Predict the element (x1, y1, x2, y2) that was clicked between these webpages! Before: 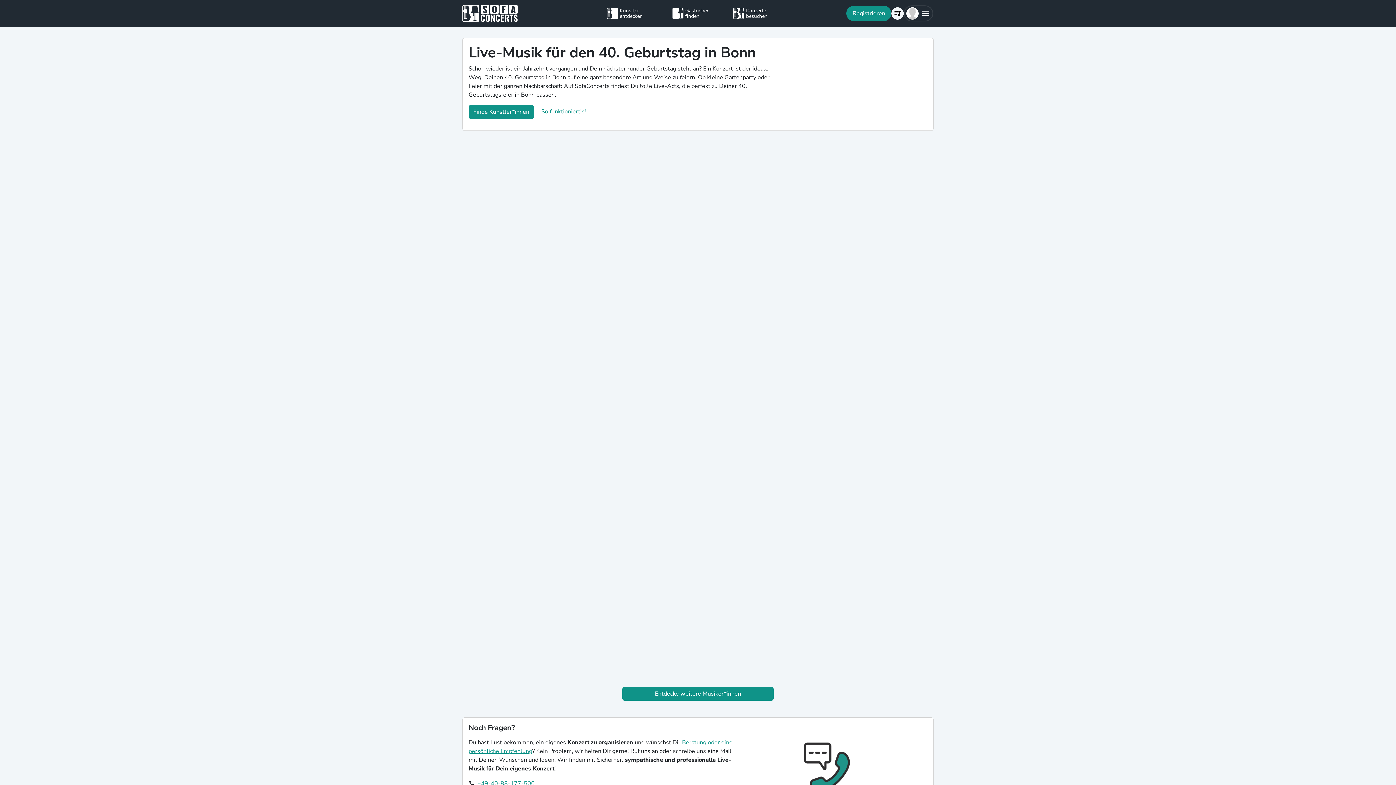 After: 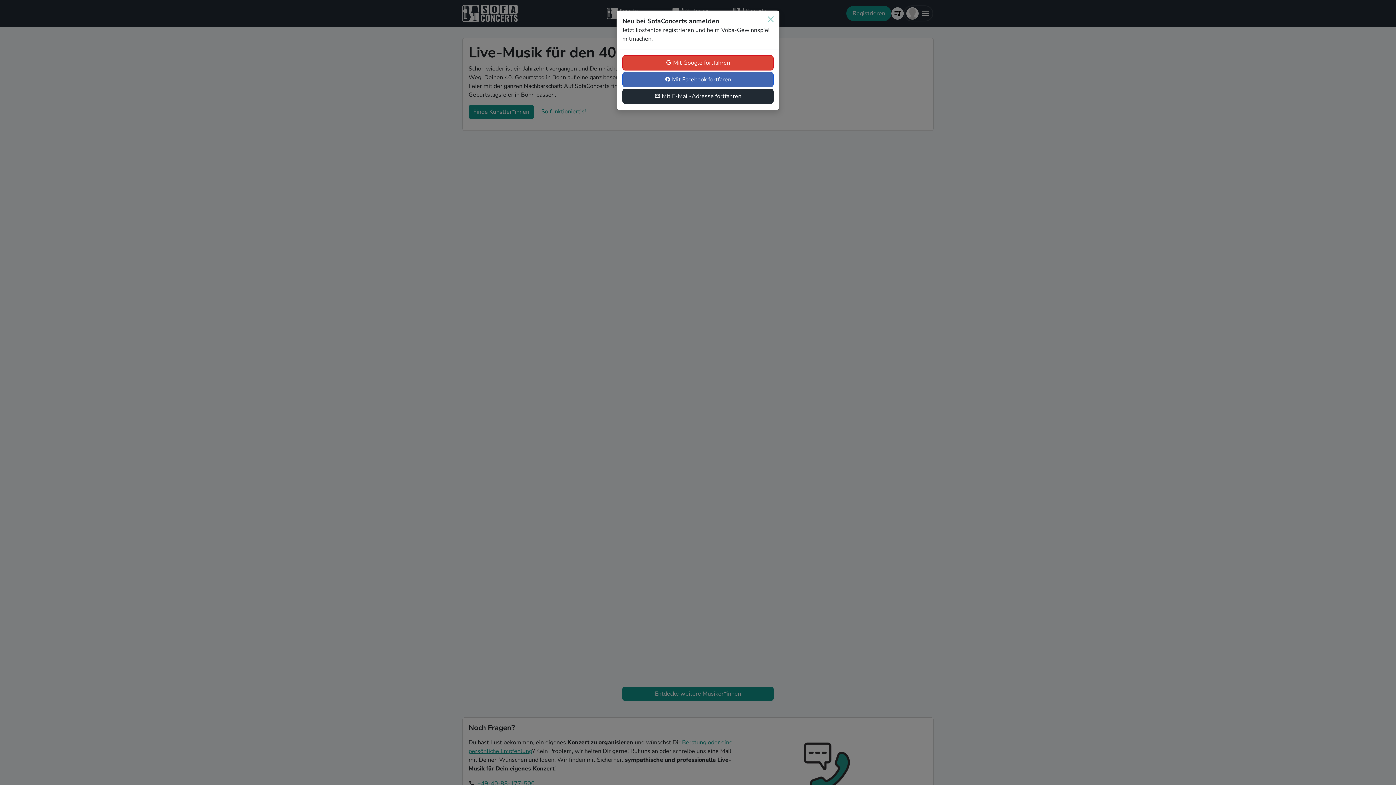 Action: bbox: (846, 5, 891, 21) label: Registrieren